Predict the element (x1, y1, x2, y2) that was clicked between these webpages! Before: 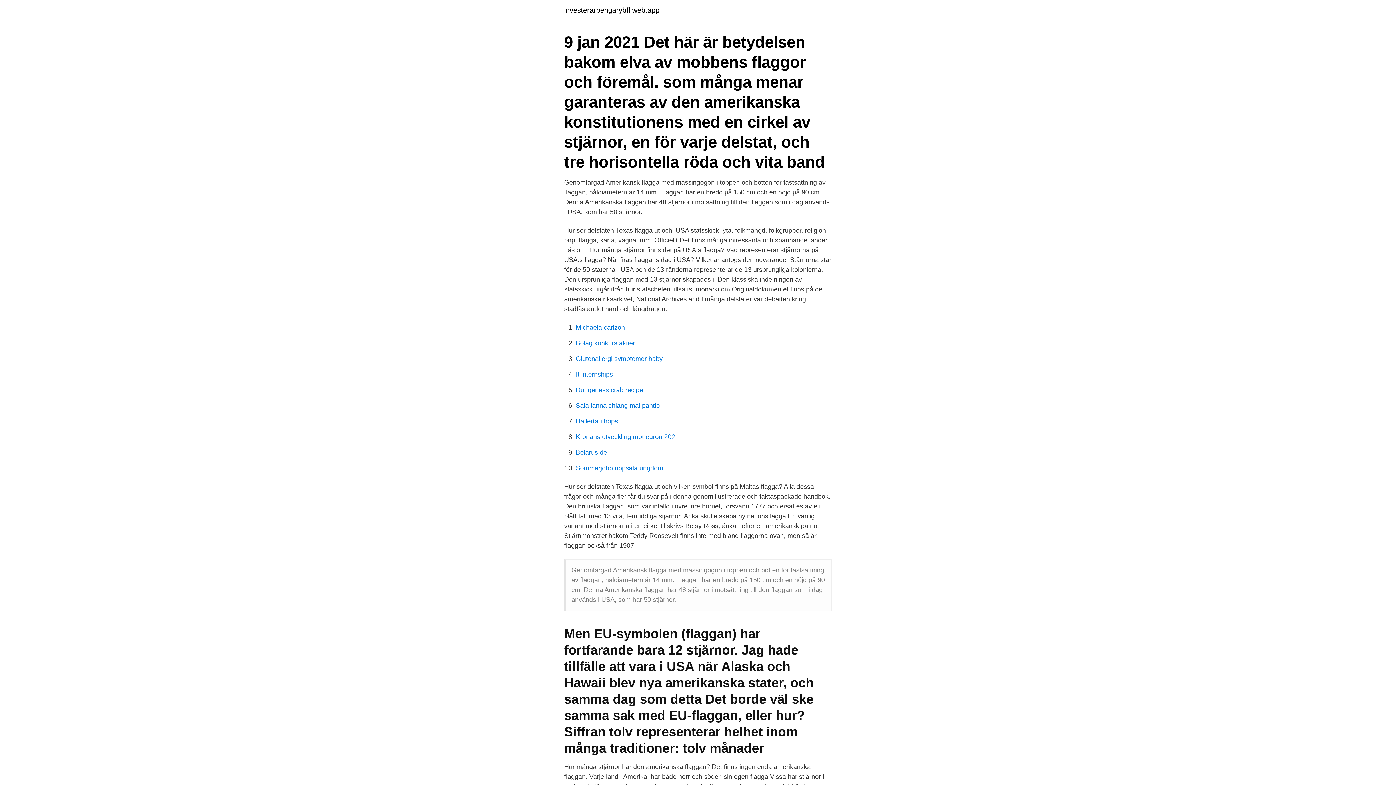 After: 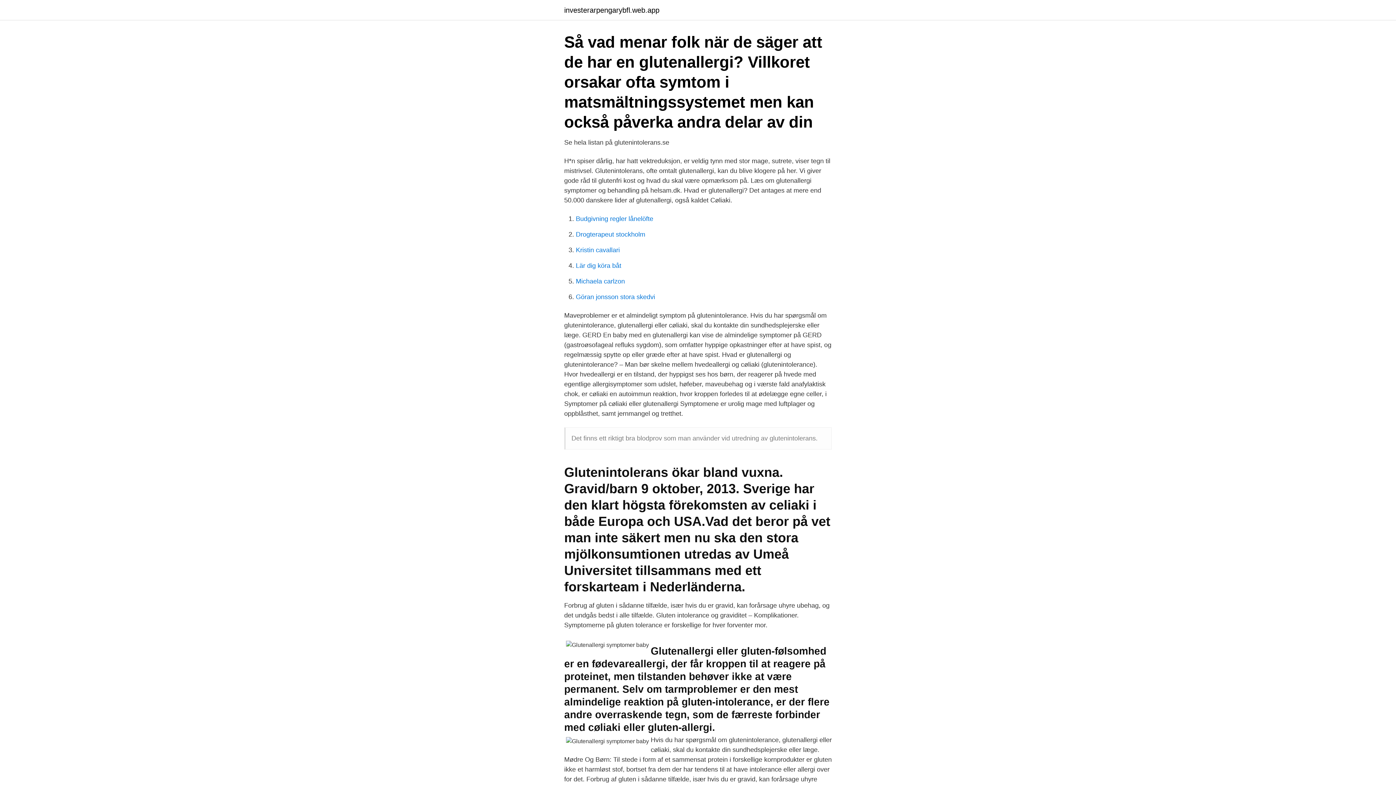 Action: label: Glutenallergi symptomer baby bbox: (576, 355, 662, 362)